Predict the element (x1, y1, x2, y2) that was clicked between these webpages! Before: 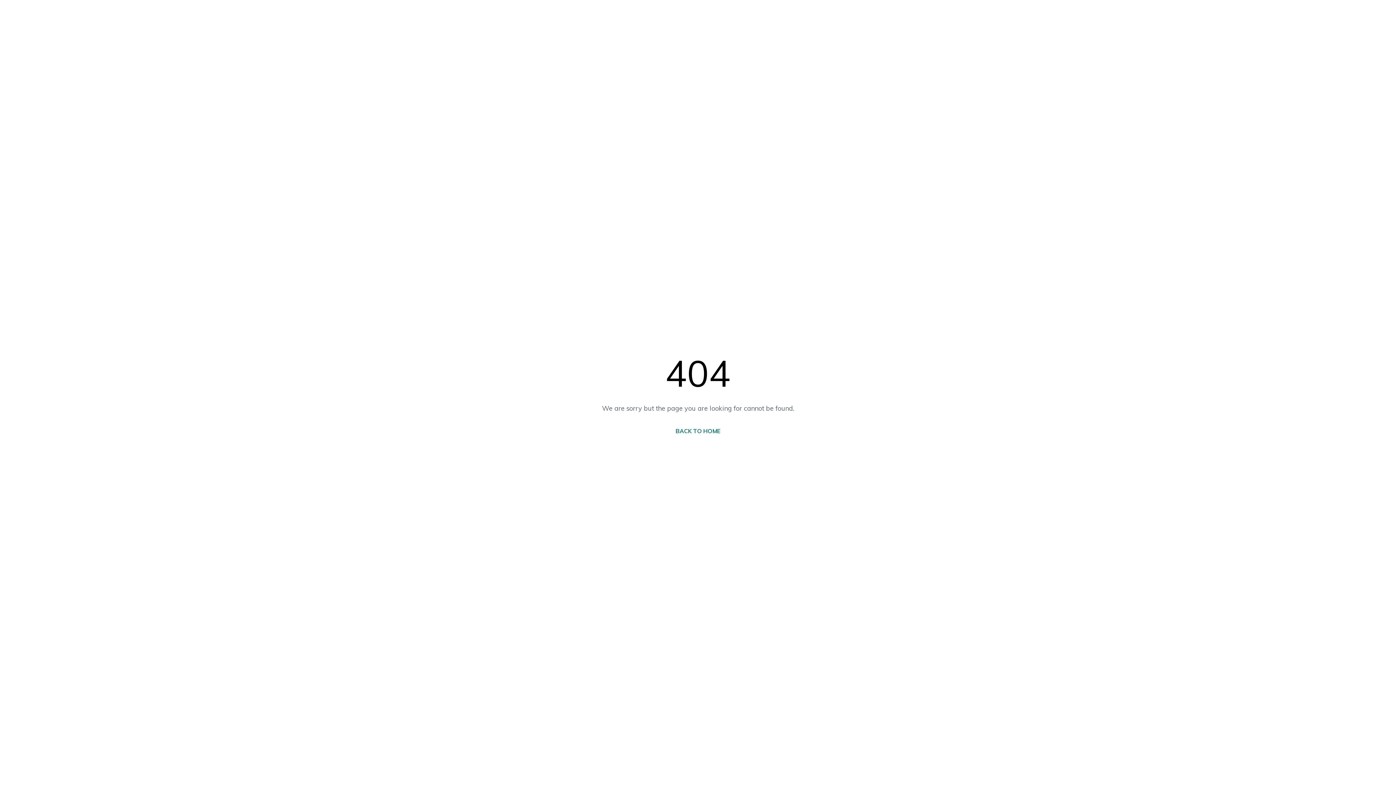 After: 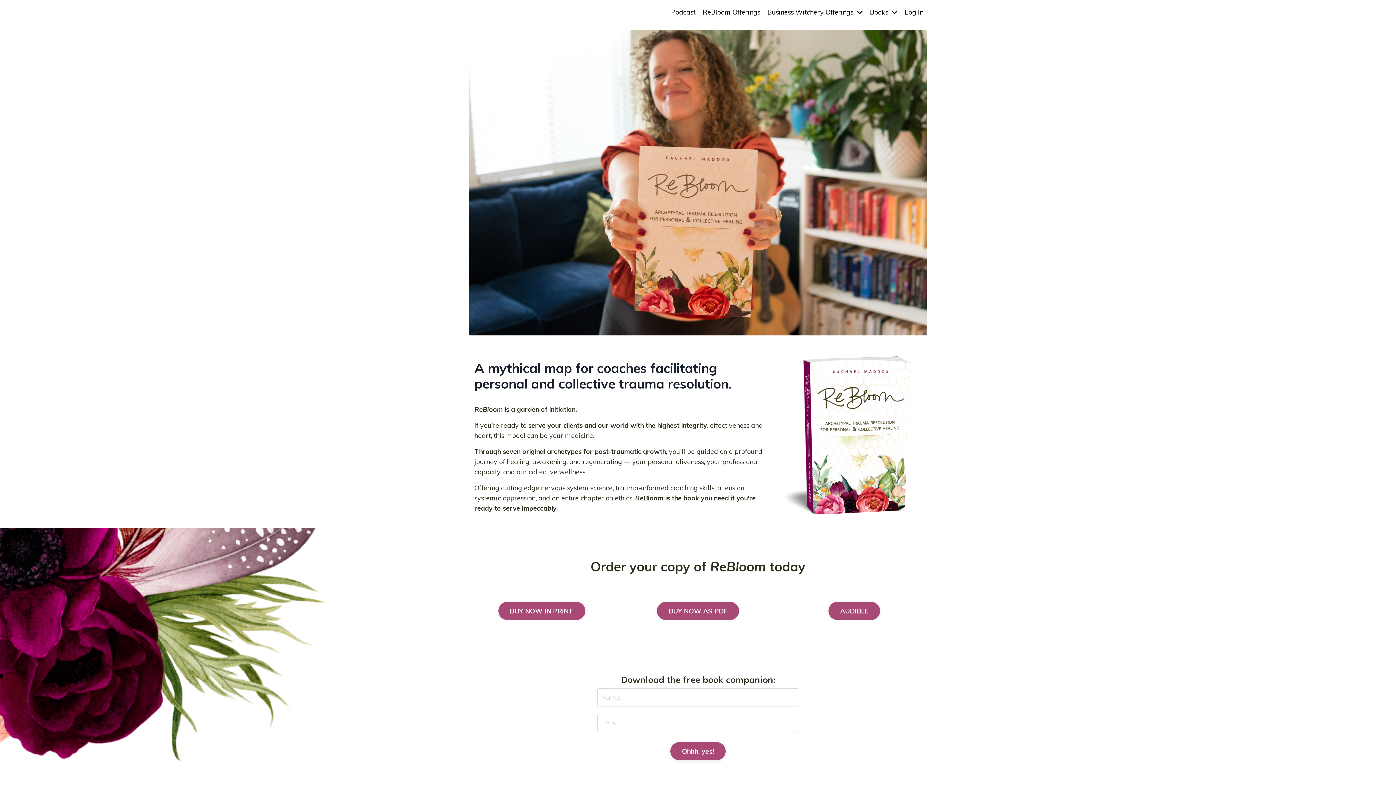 Action: label: BACK TO HOME bbox: (675, 427, 720, 434)